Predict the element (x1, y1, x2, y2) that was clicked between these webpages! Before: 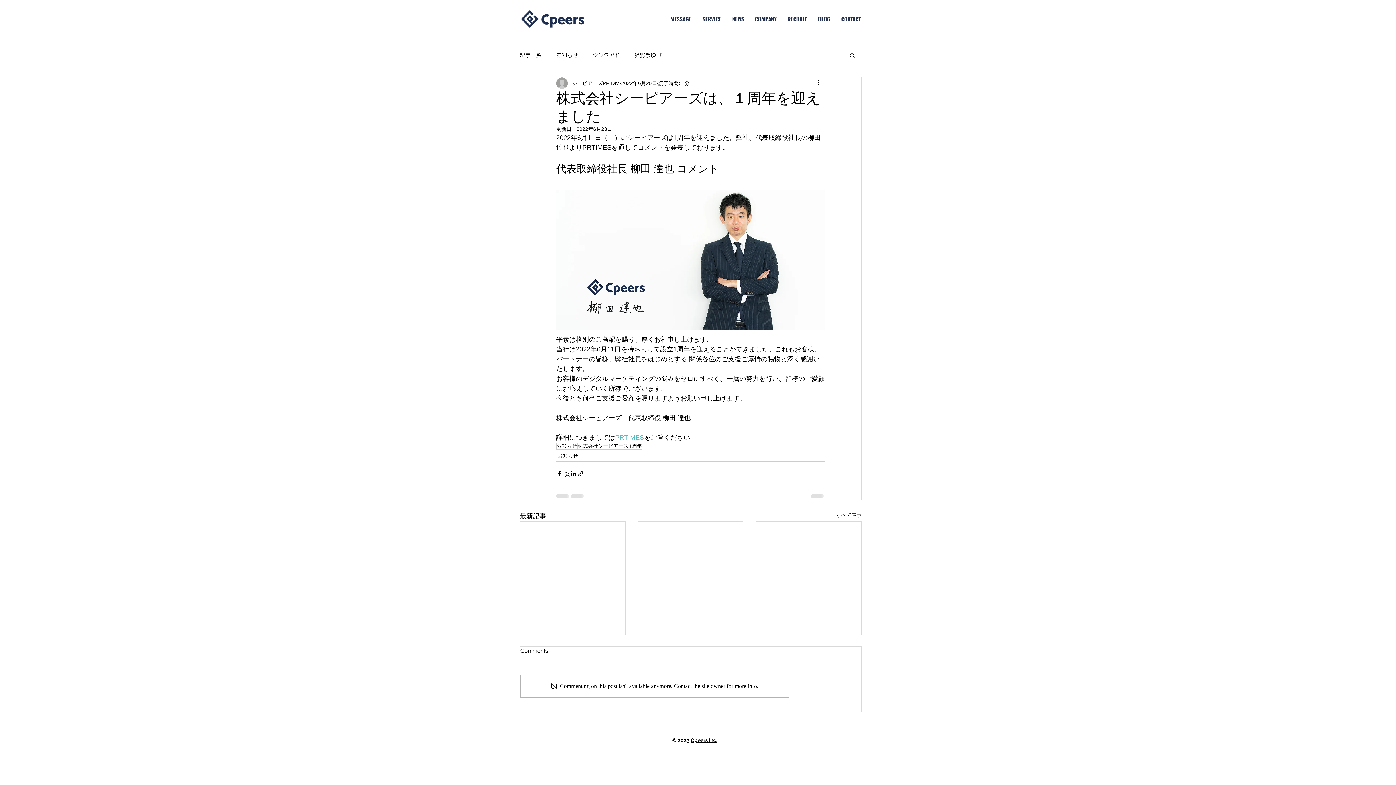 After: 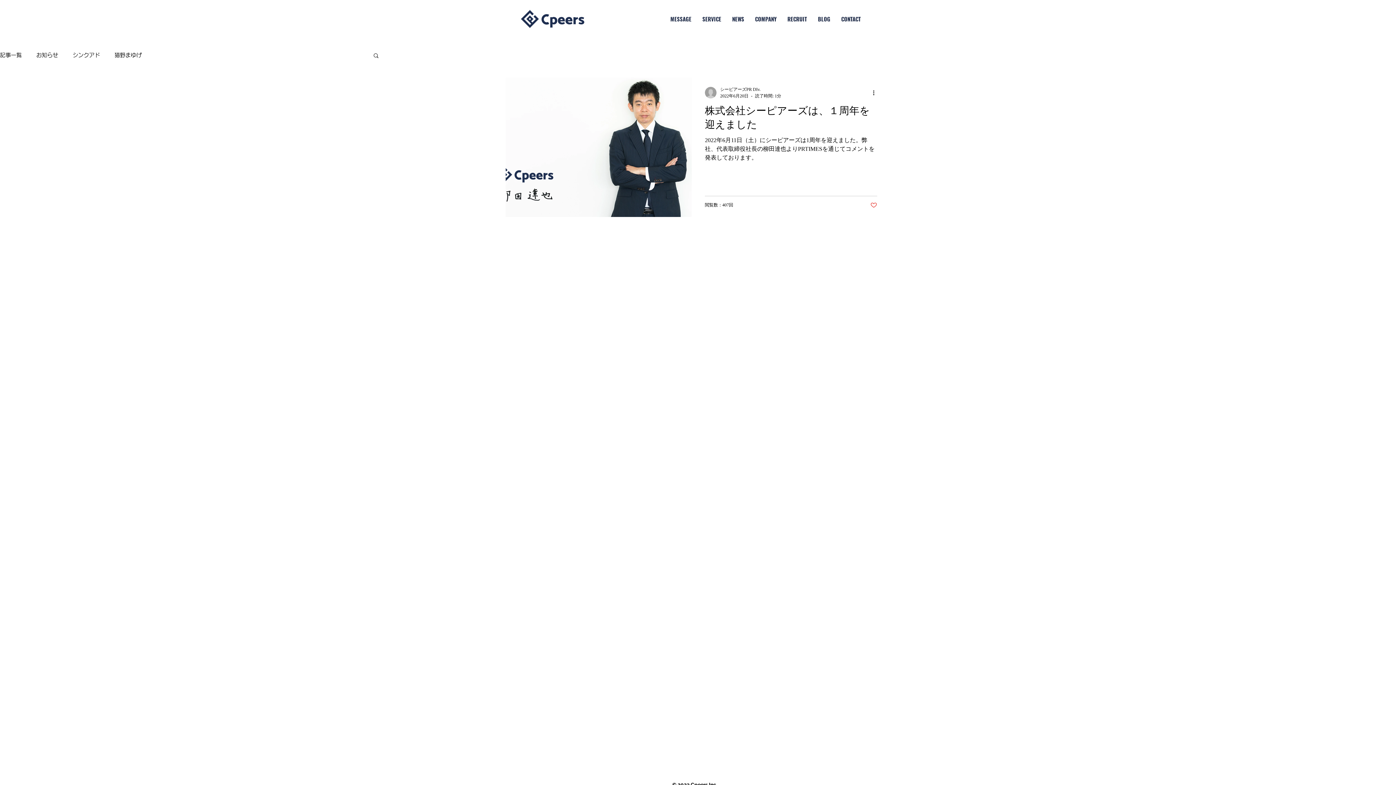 Action: label: 1周年 bbox: (629, 443, 642, 449)